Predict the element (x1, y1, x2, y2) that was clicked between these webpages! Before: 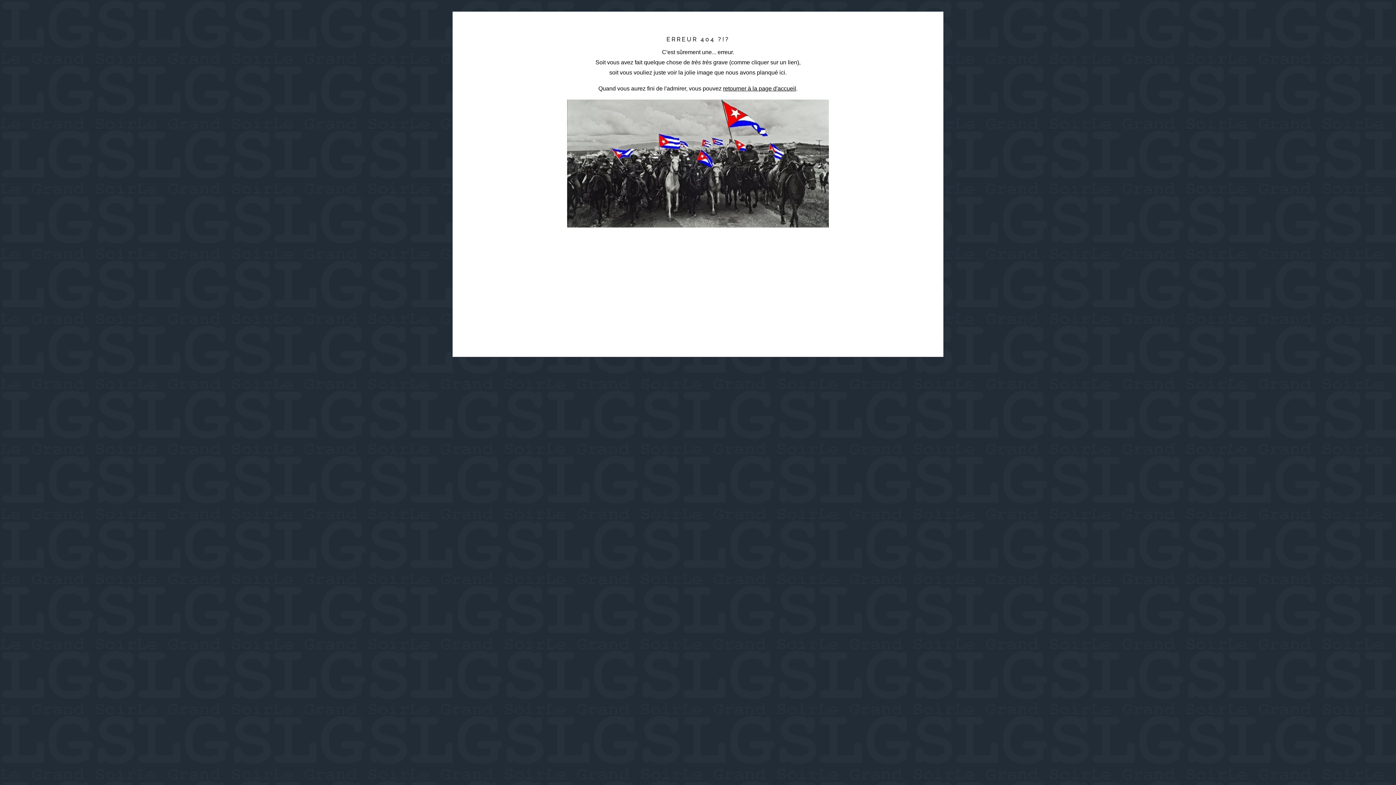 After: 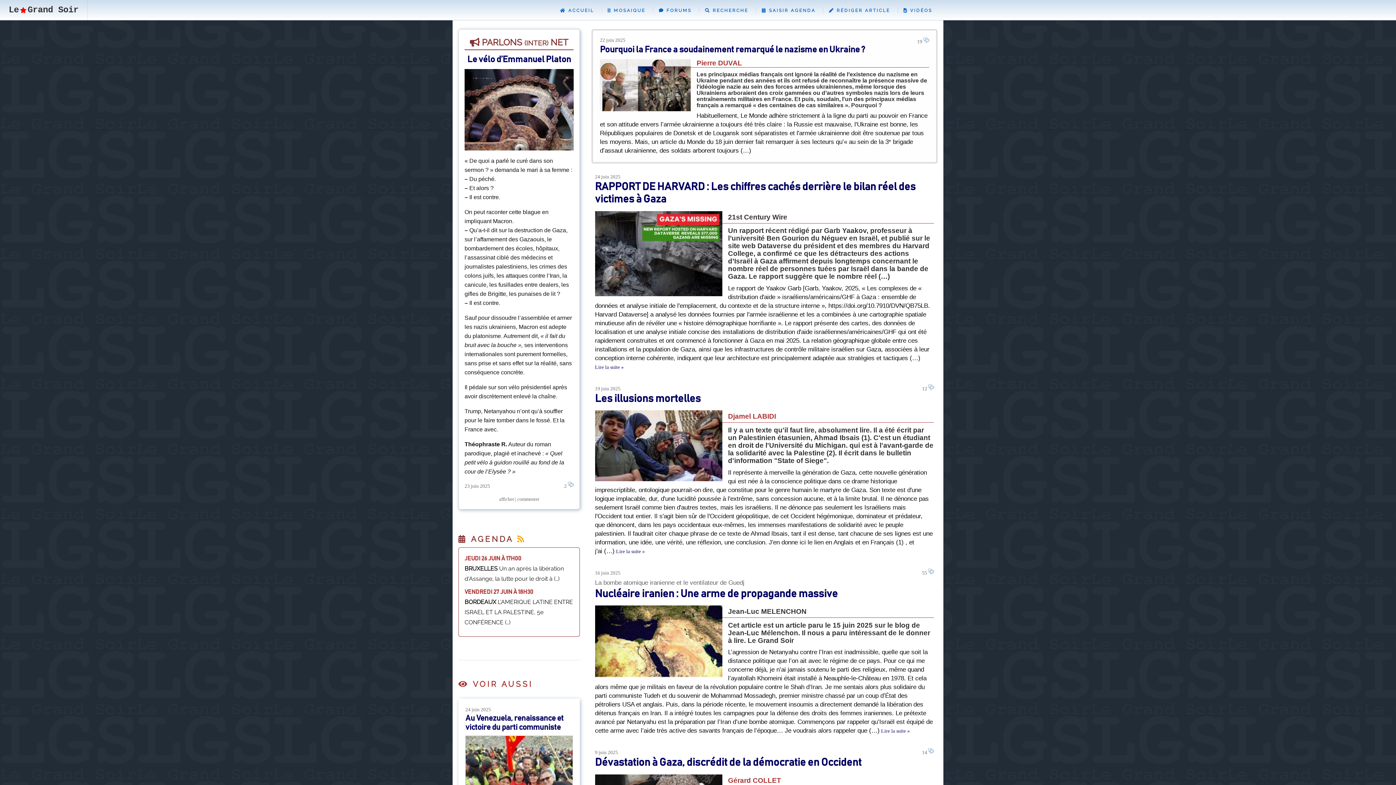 Action: bbox: (723, 85, 797, 91) label: retourner à la page d'accueil.